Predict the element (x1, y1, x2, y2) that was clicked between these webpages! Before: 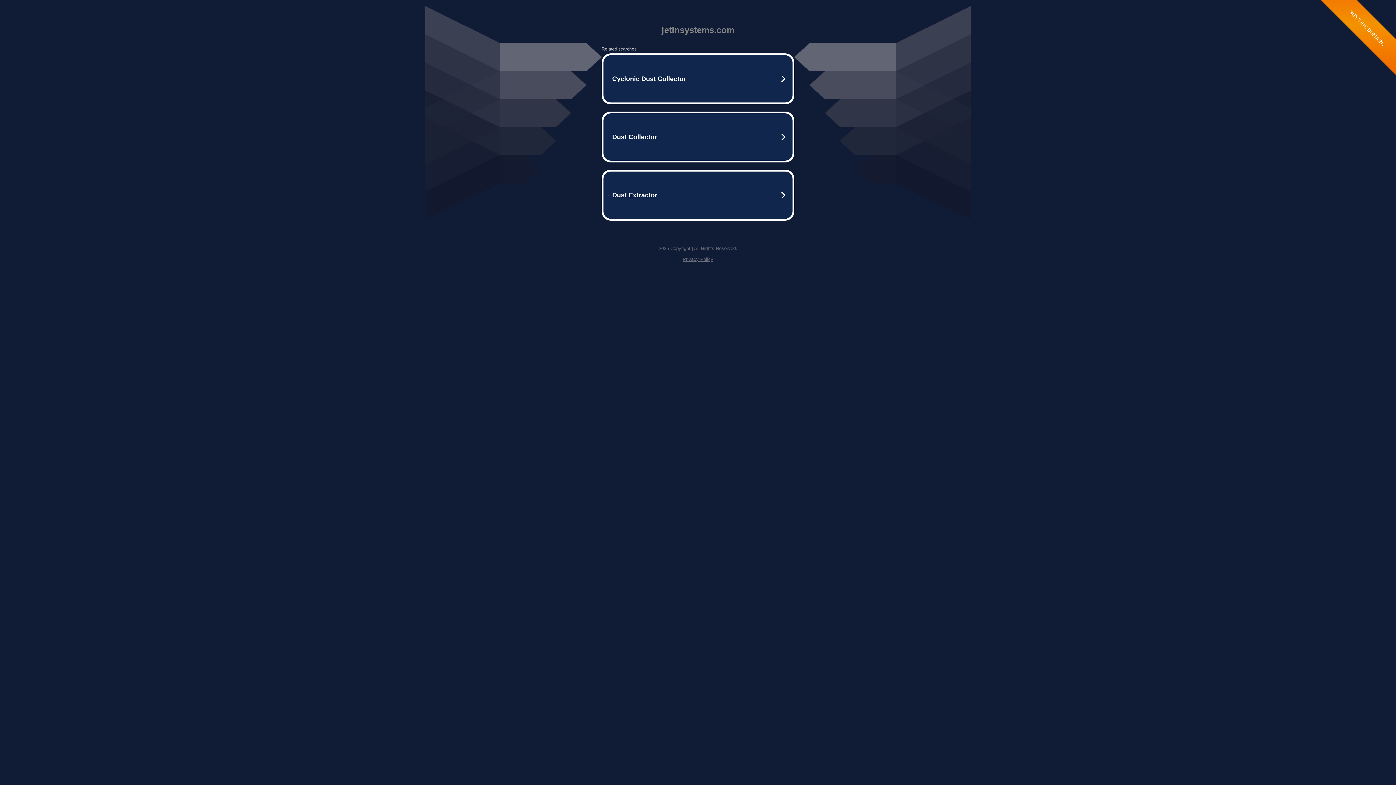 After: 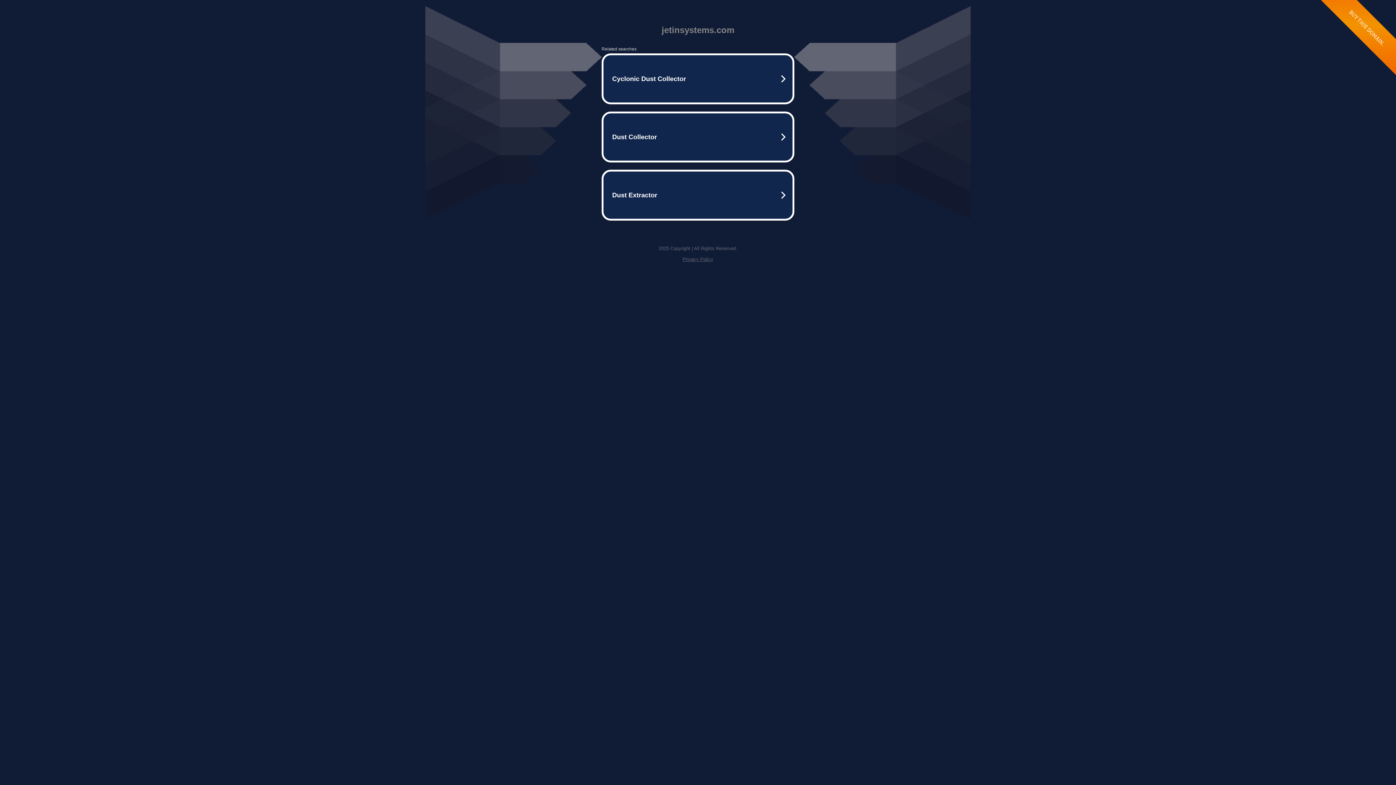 Action: bbox: (682, 256, 713, 262) label: Privacy Policy